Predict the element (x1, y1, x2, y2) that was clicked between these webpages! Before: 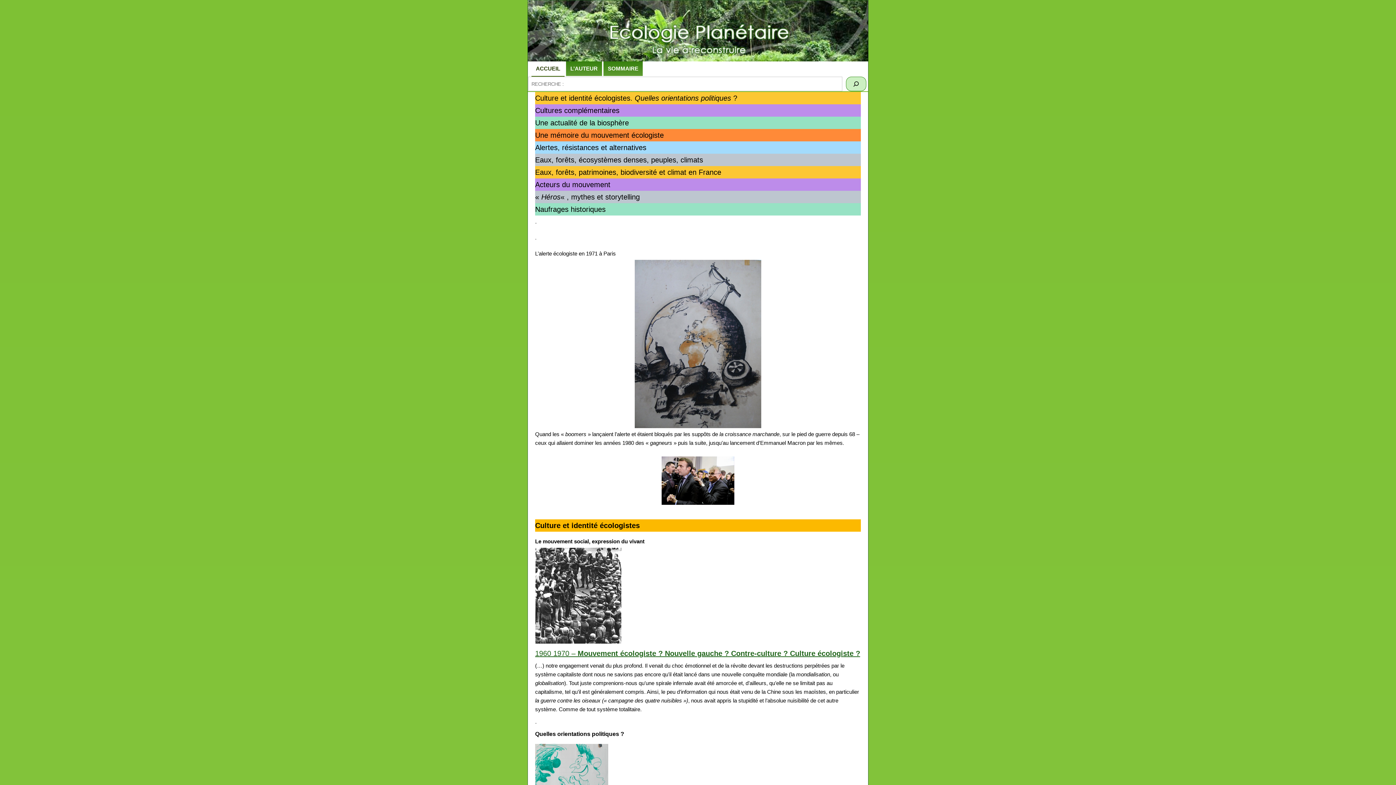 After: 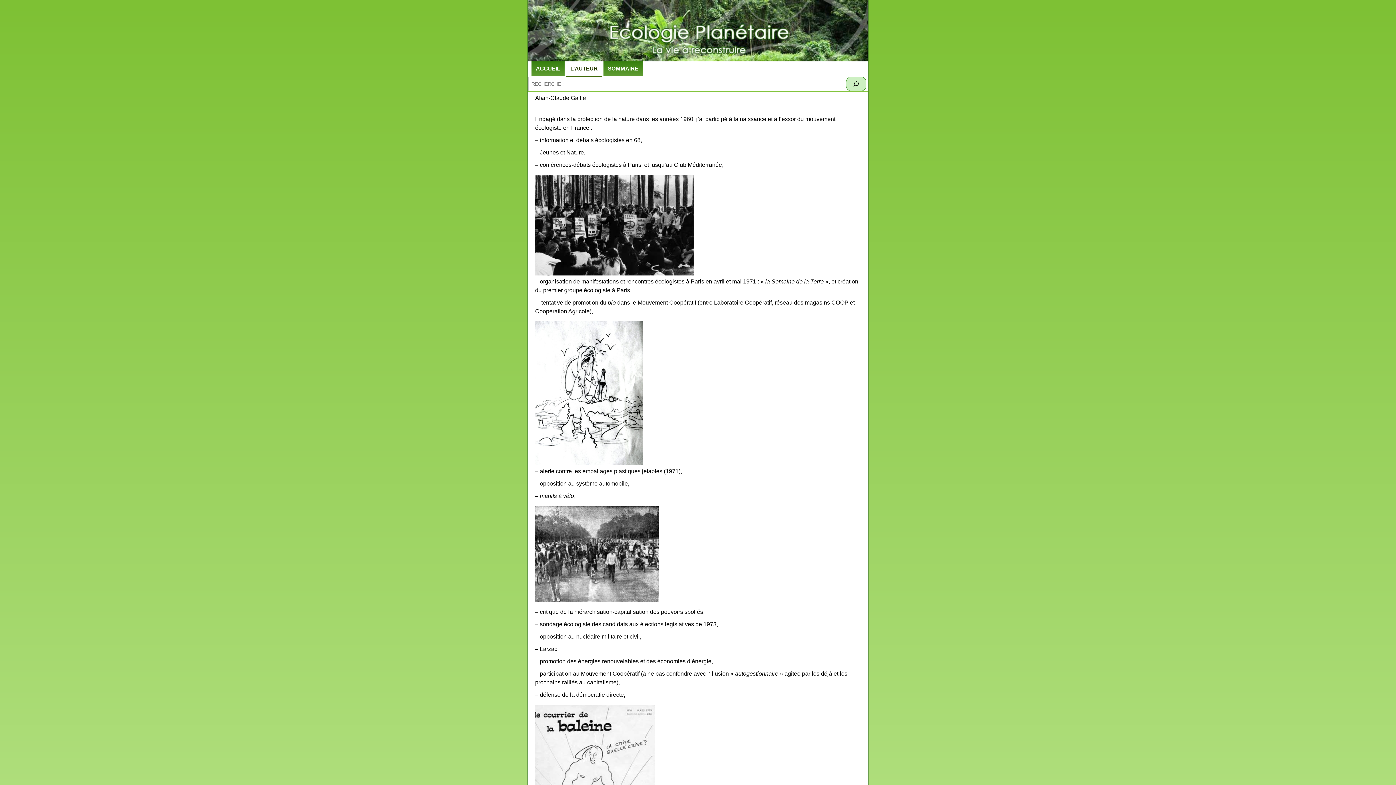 Action: bbox: (566, 61, 602, 76) label: L’AUTEUR